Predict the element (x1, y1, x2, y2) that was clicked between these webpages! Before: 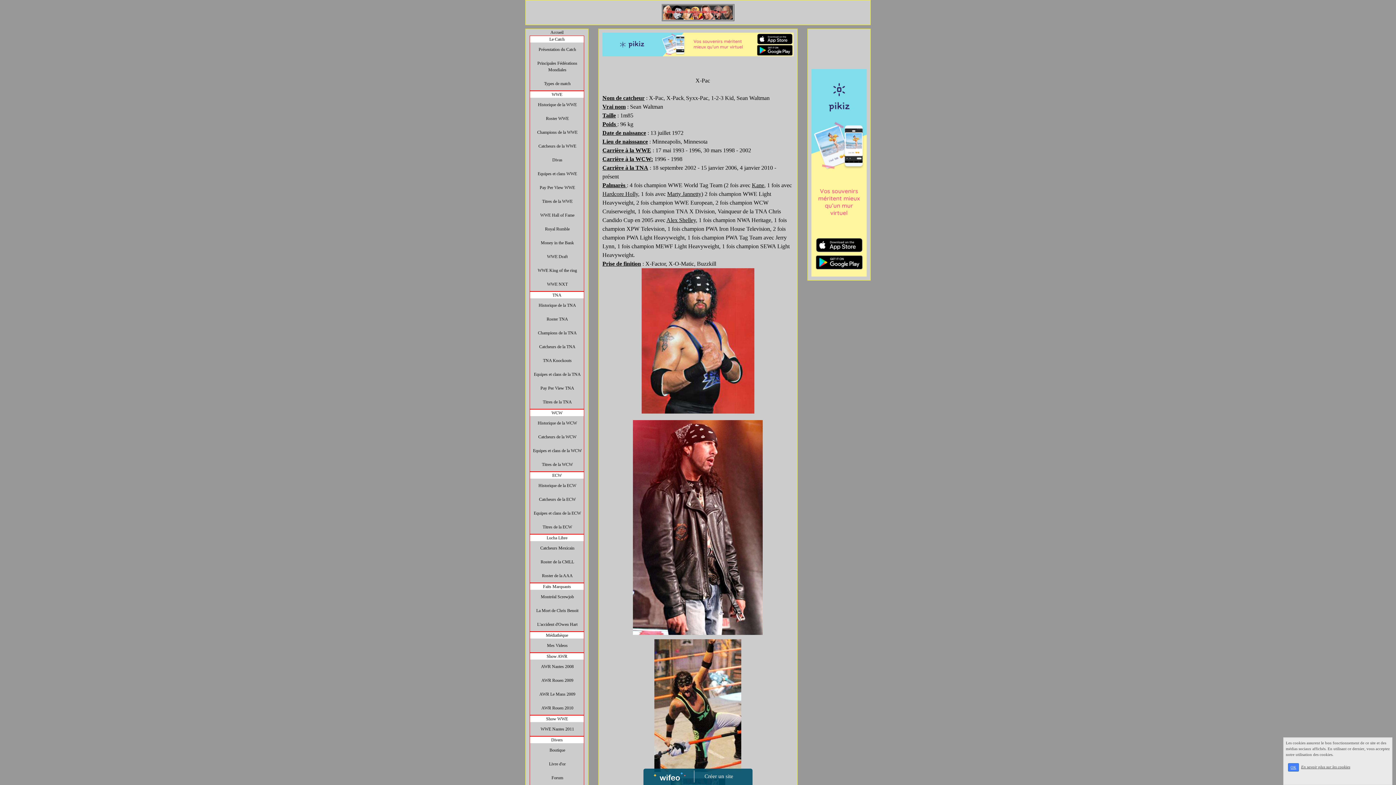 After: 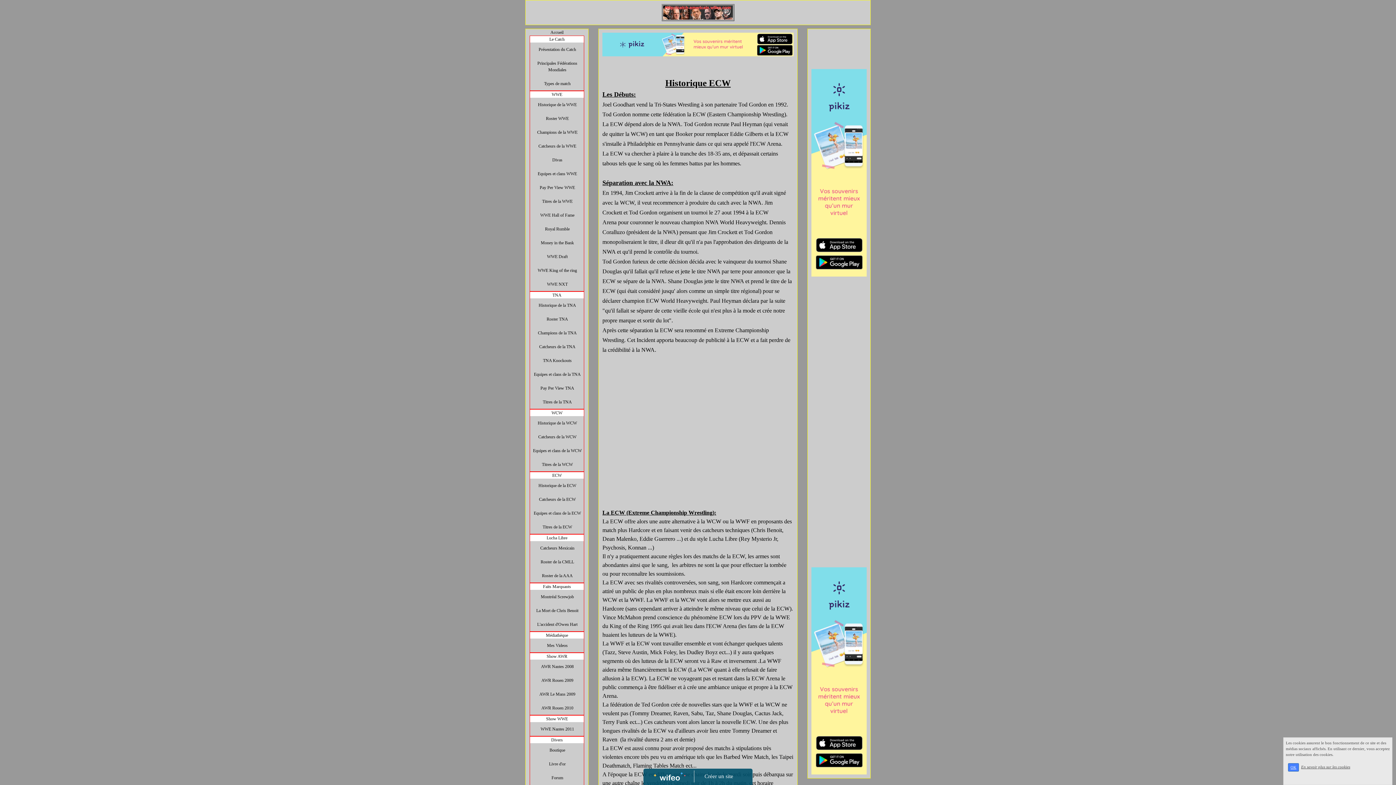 Action: label: Historique de la ECW bbox: (538, 483, 576, 488)